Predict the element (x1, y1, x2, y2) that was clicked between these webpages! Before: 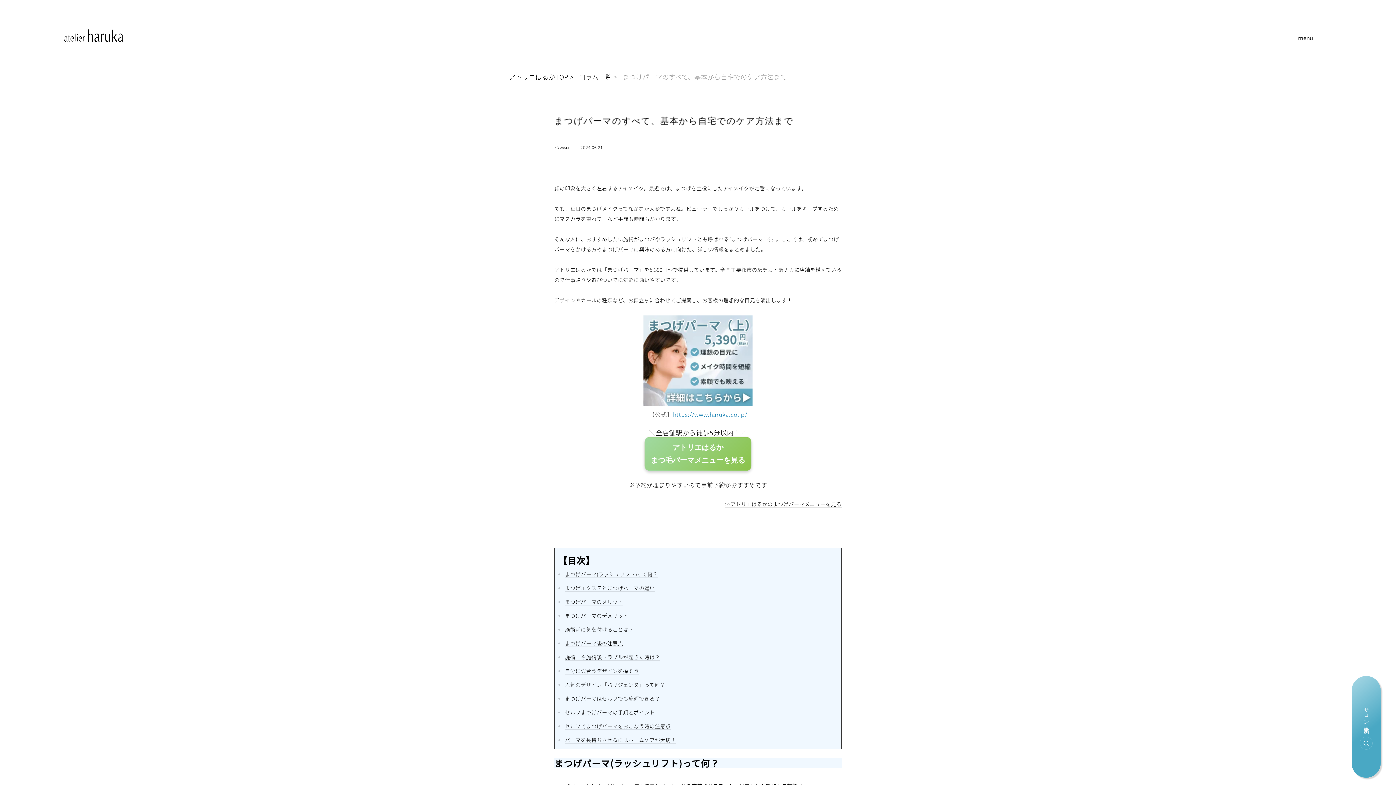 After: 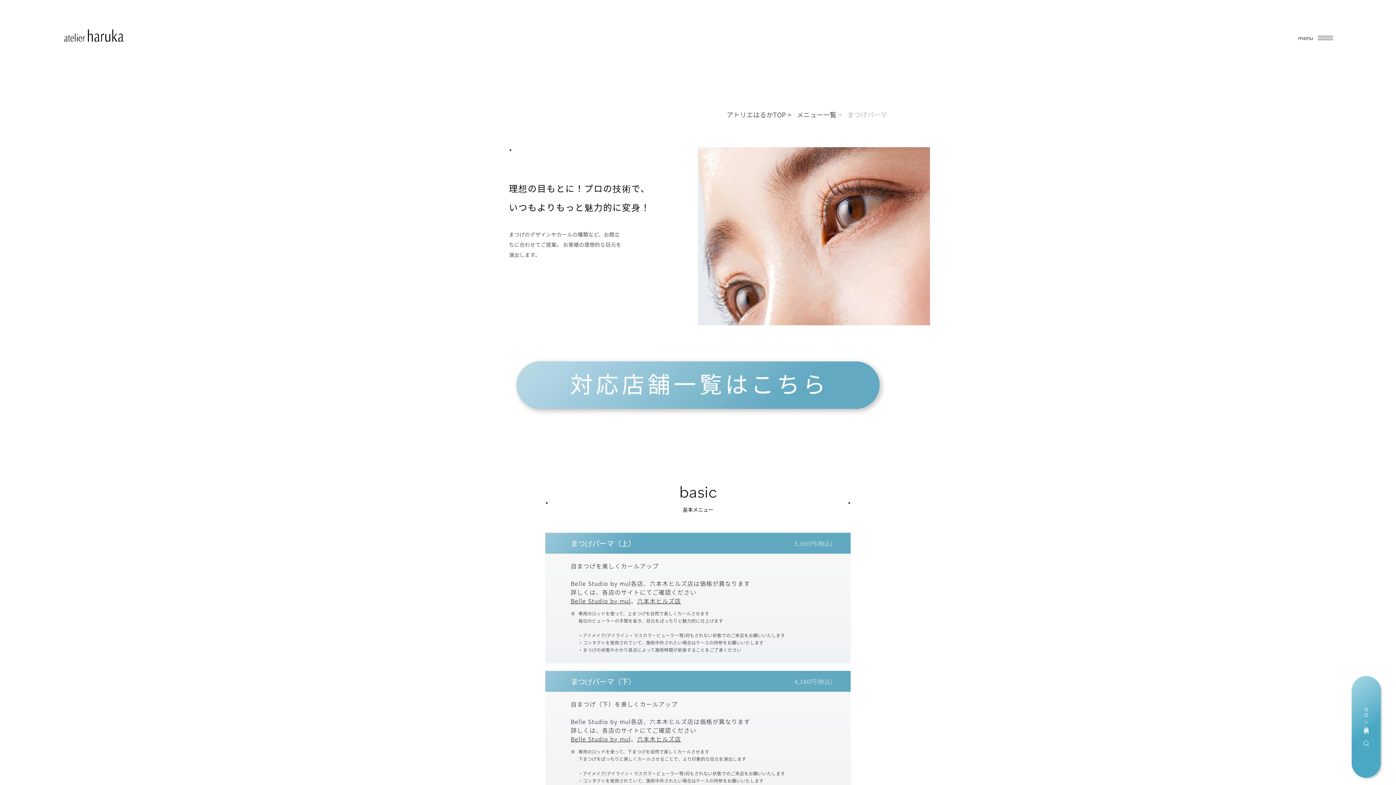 Action: bbox: (644, 437, 751, 471) label: アトリエはるか
まつ毛パーマメニューを見る